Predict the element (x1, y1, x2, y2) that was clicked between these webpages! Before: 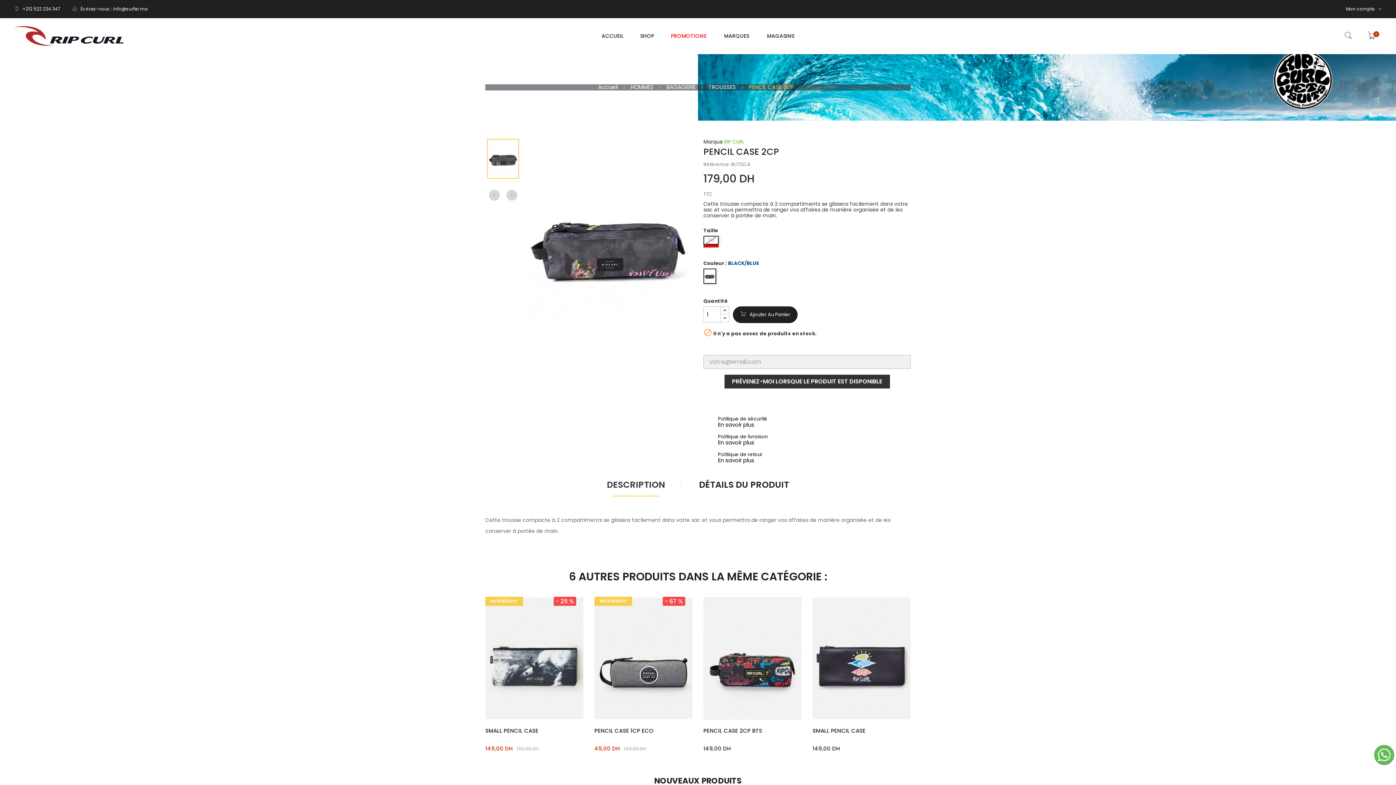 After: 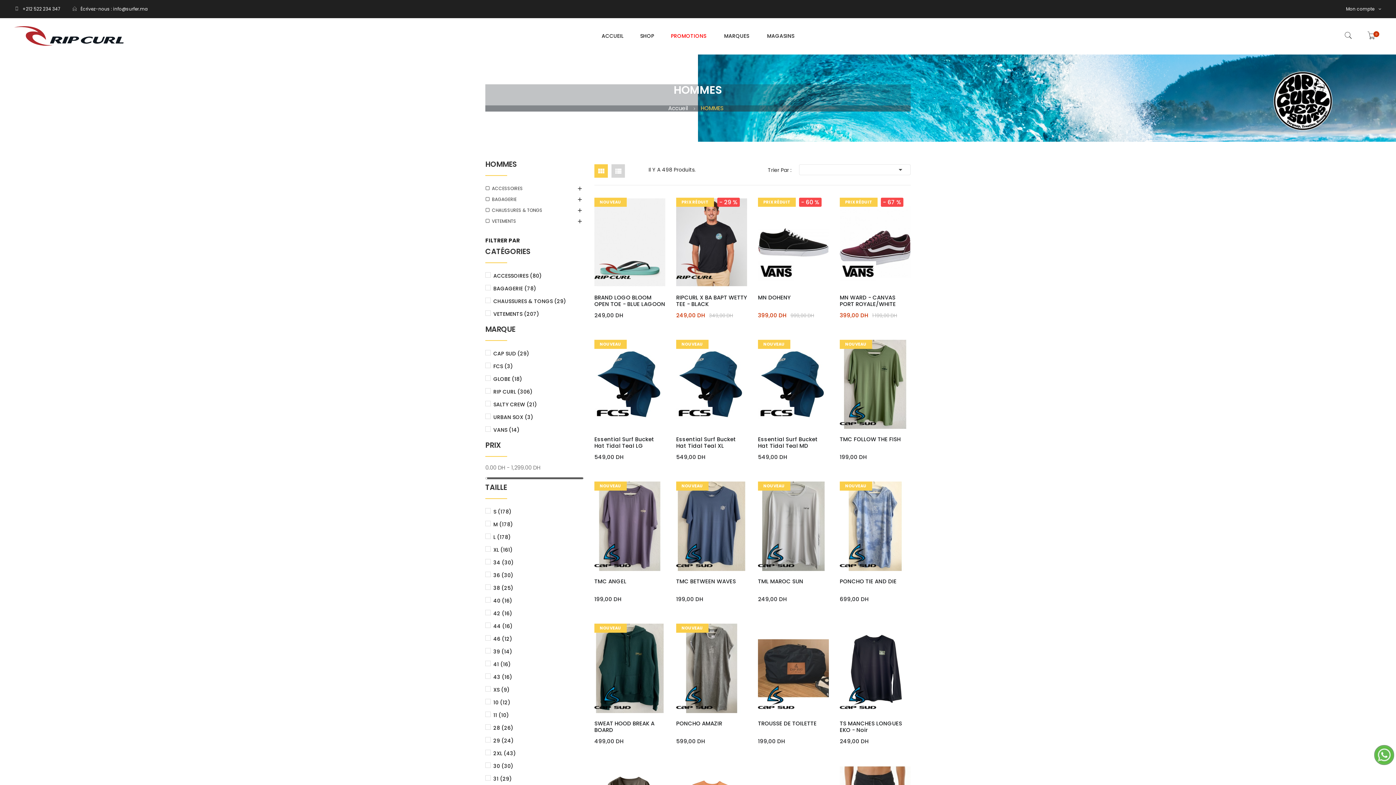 Action: bbox: (630, 84, 653, 90) label: HOMMES